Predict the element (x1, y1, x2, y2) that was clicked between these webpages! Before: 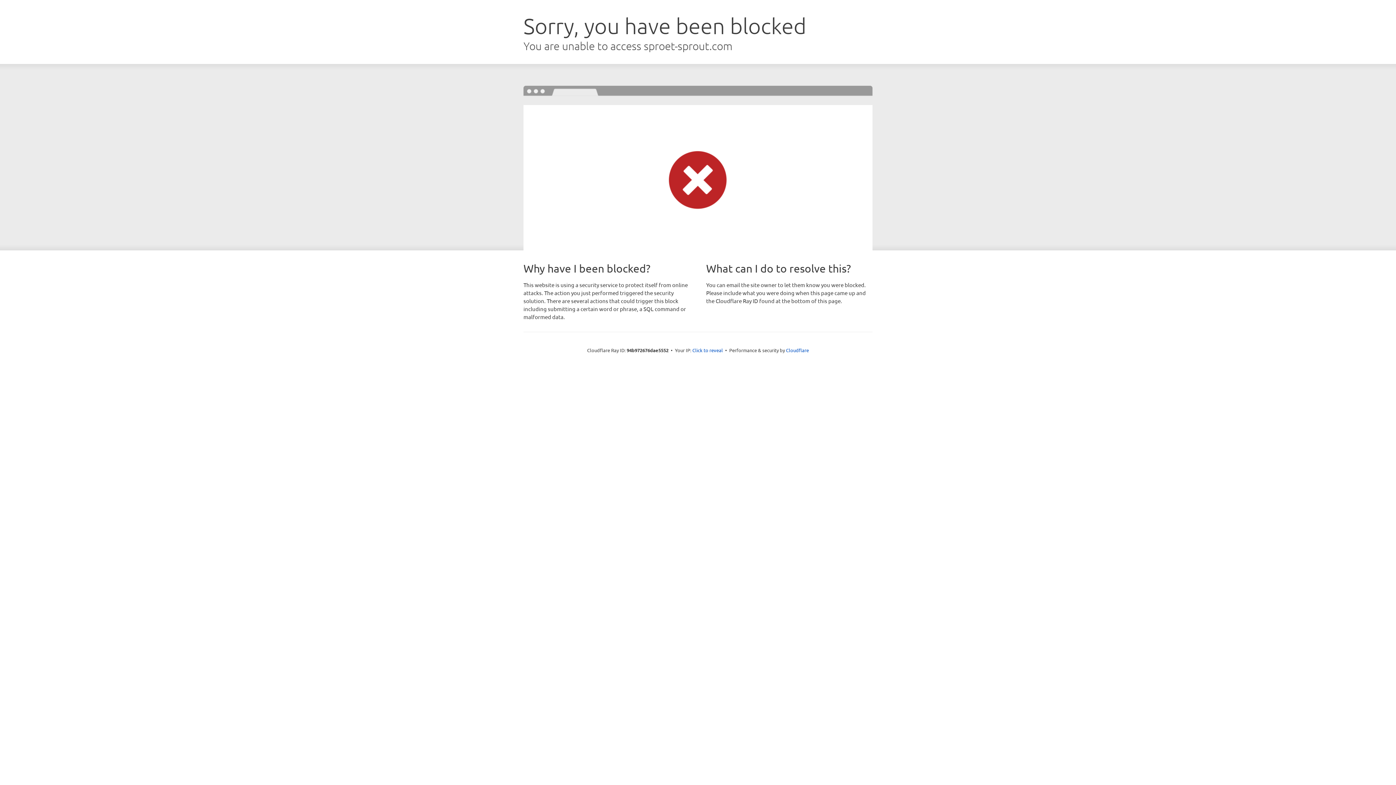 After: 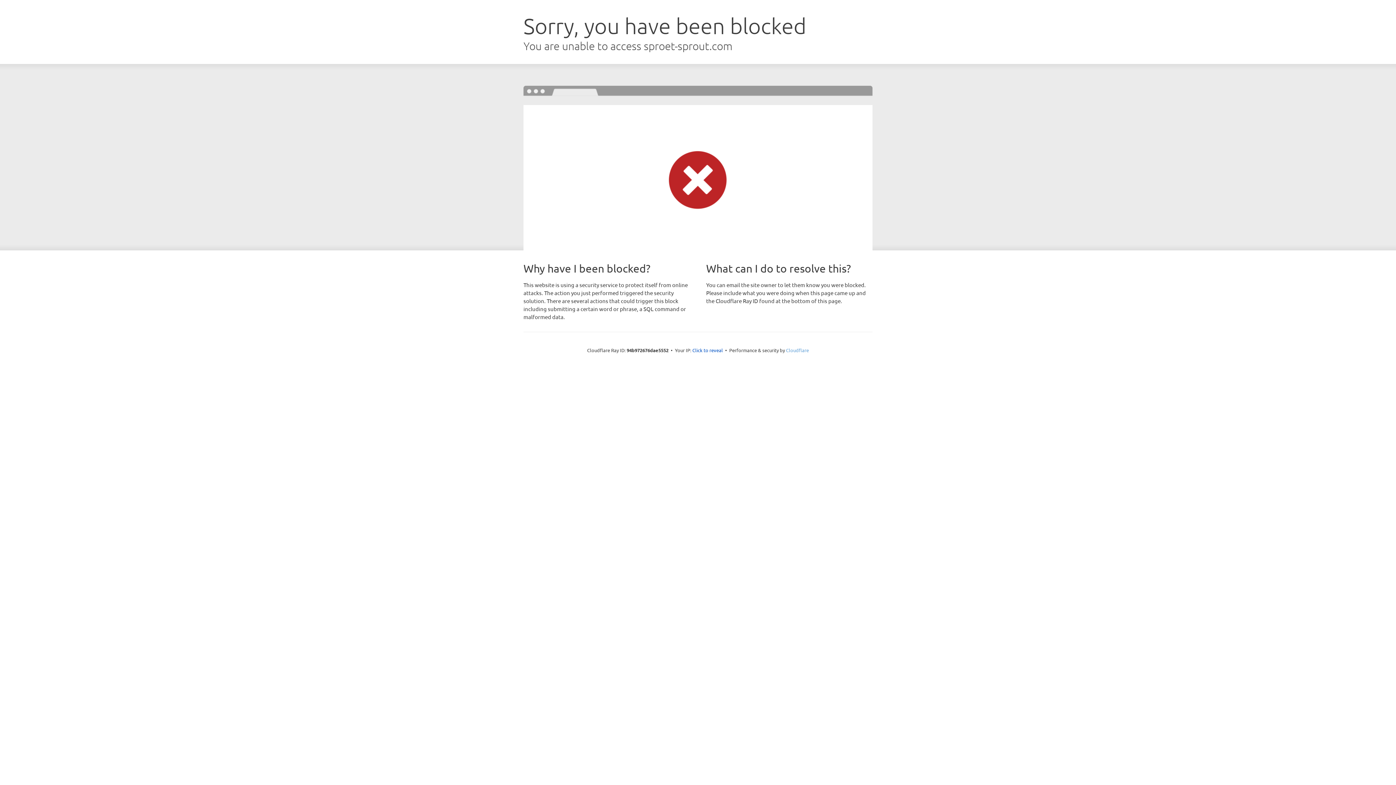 Action: bbox: (786, 347, 809, 353) label: Cloudflare